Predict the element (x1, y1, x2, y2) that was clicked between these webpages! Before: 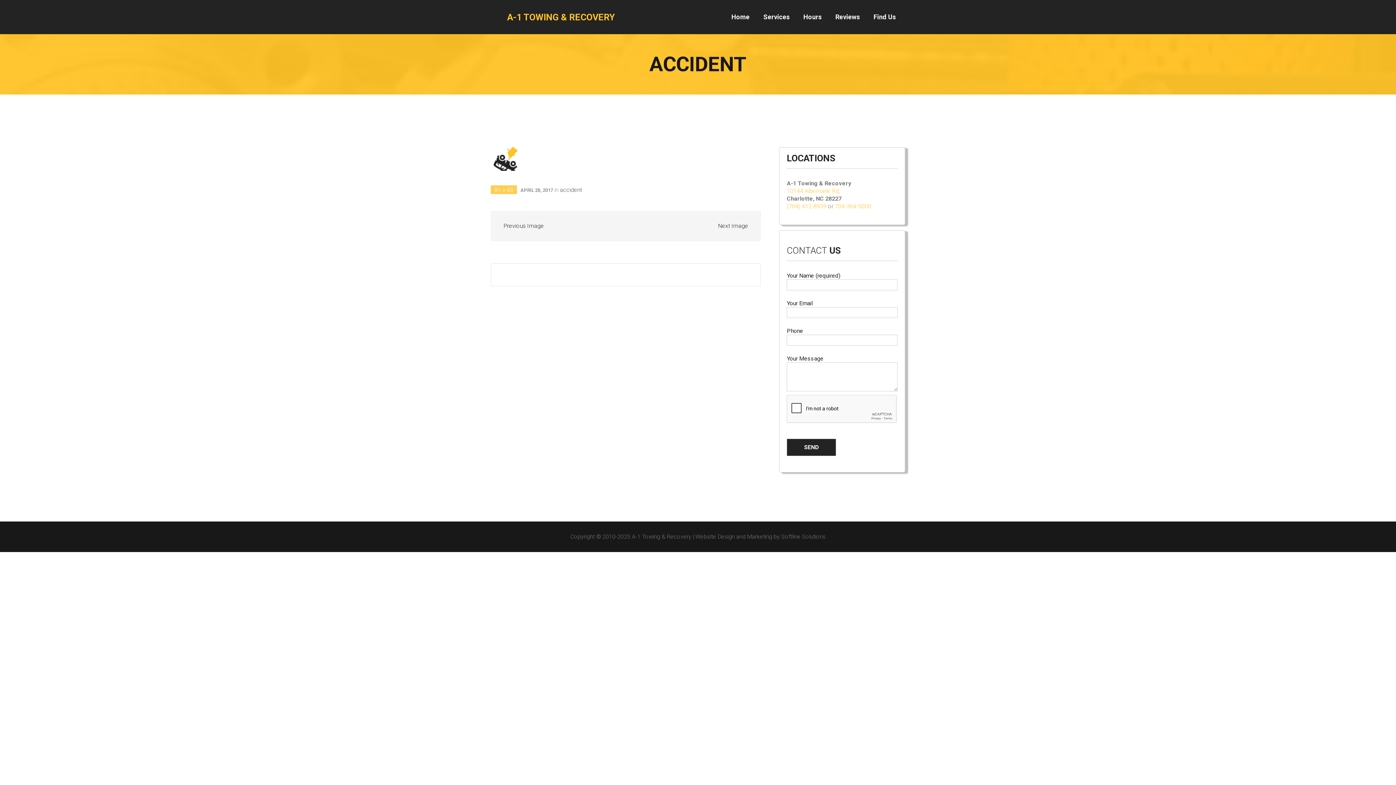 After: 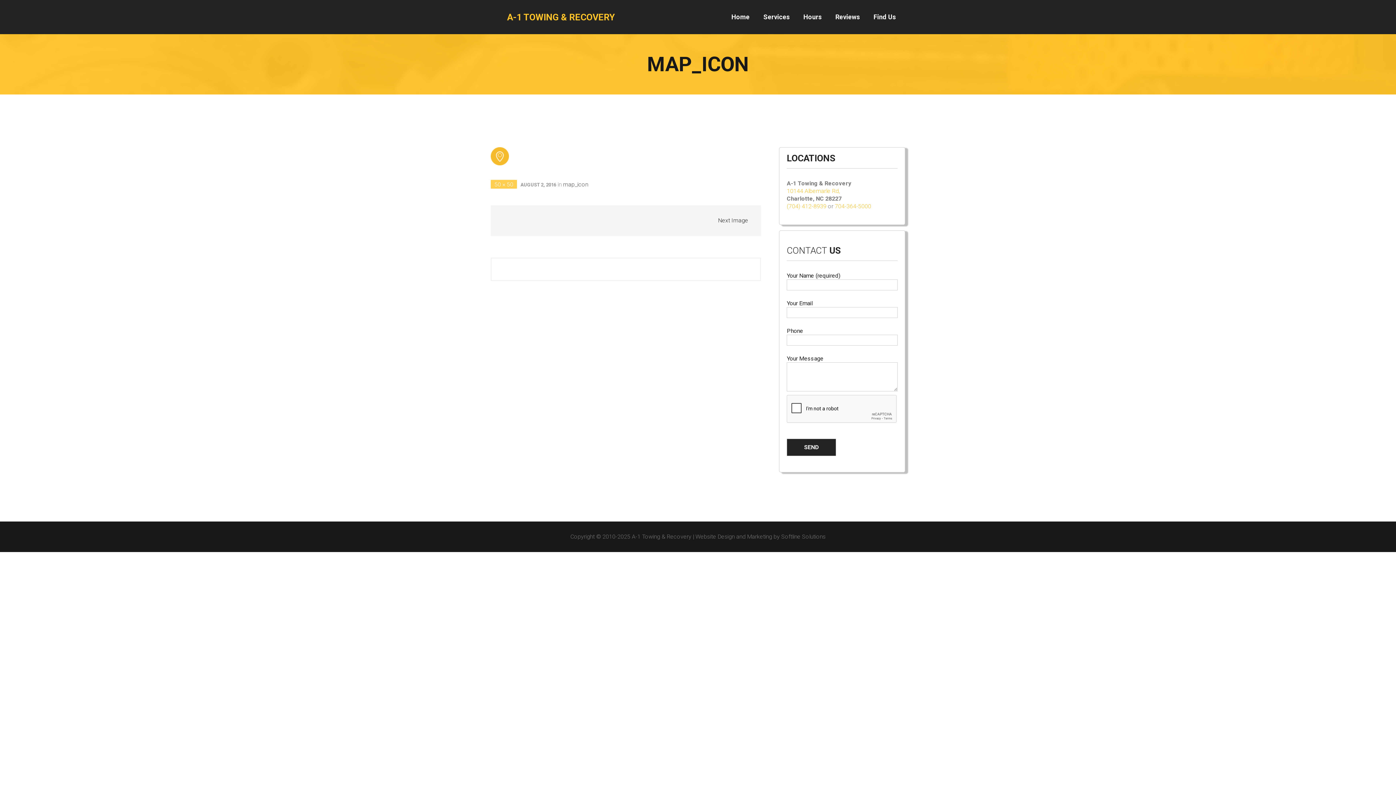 Action: bbox: (490, 155, 520, 162)